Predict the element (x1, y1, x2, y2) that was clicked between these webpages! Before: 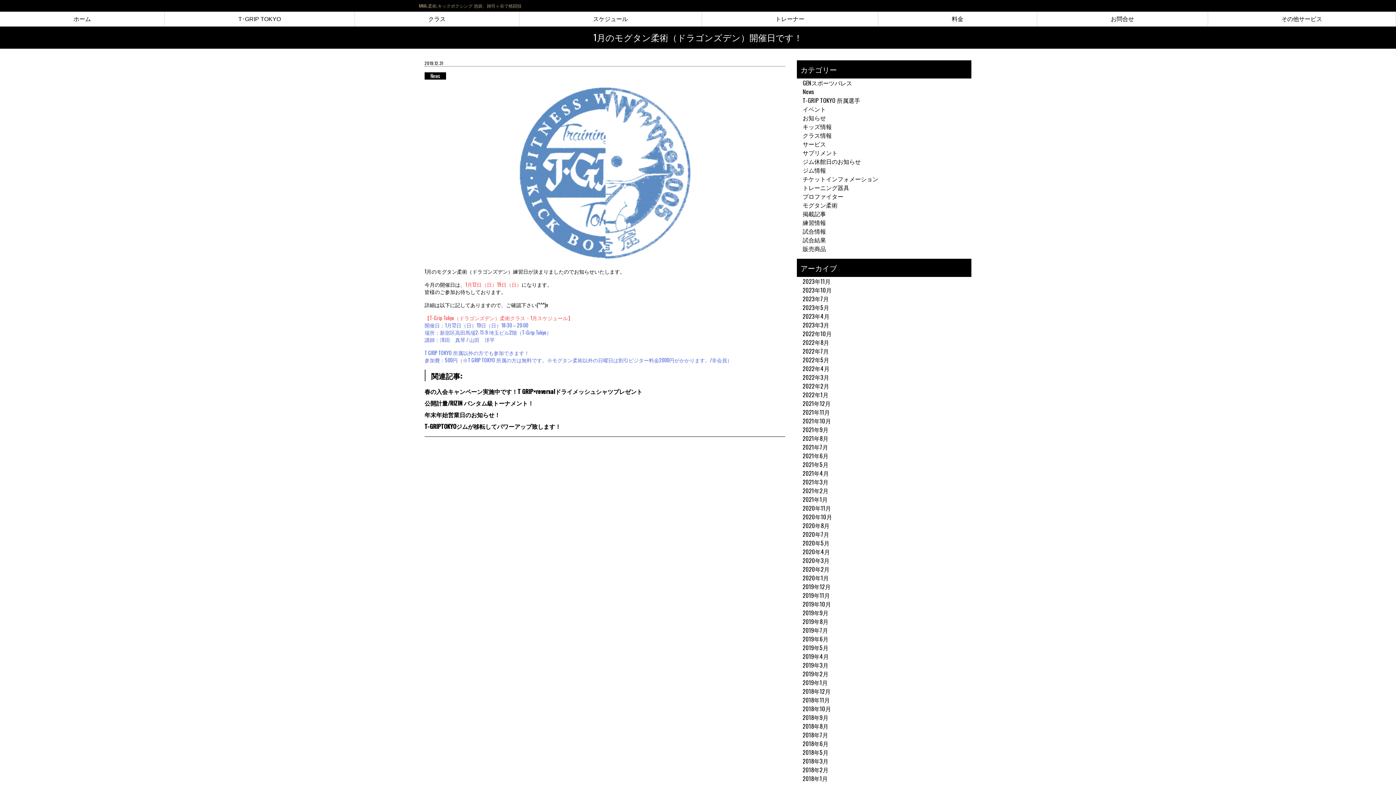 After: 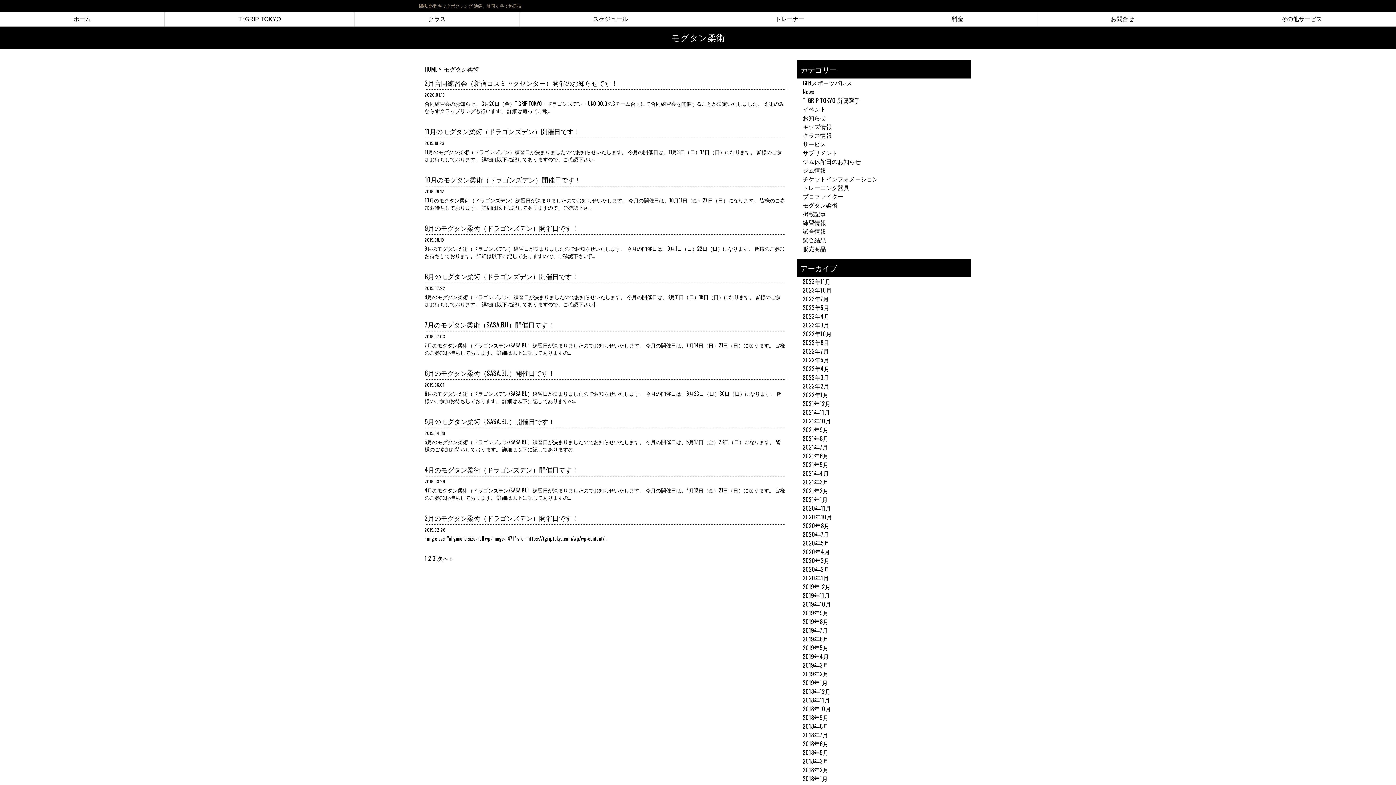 Action: bbox: (802, 200, 837, 209) label: モグタン柔術